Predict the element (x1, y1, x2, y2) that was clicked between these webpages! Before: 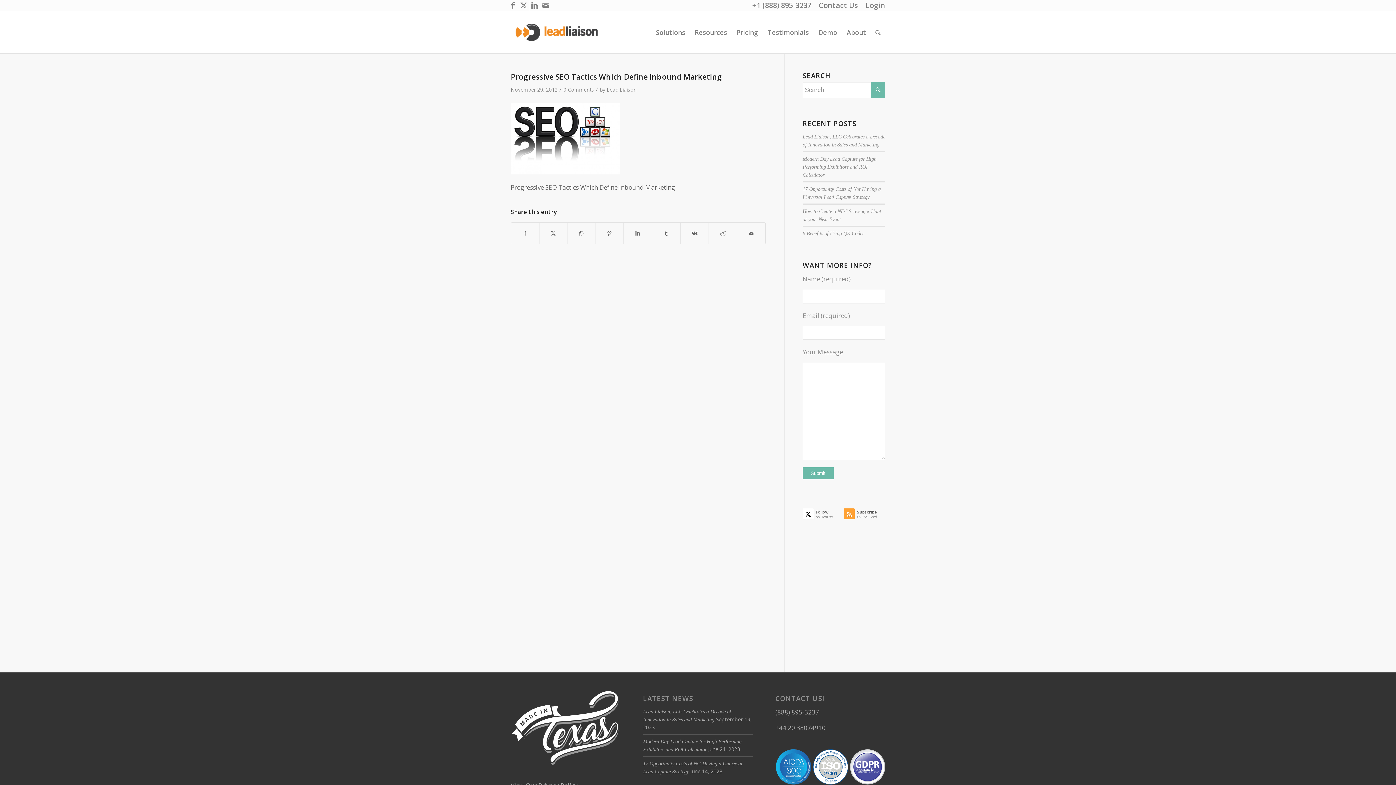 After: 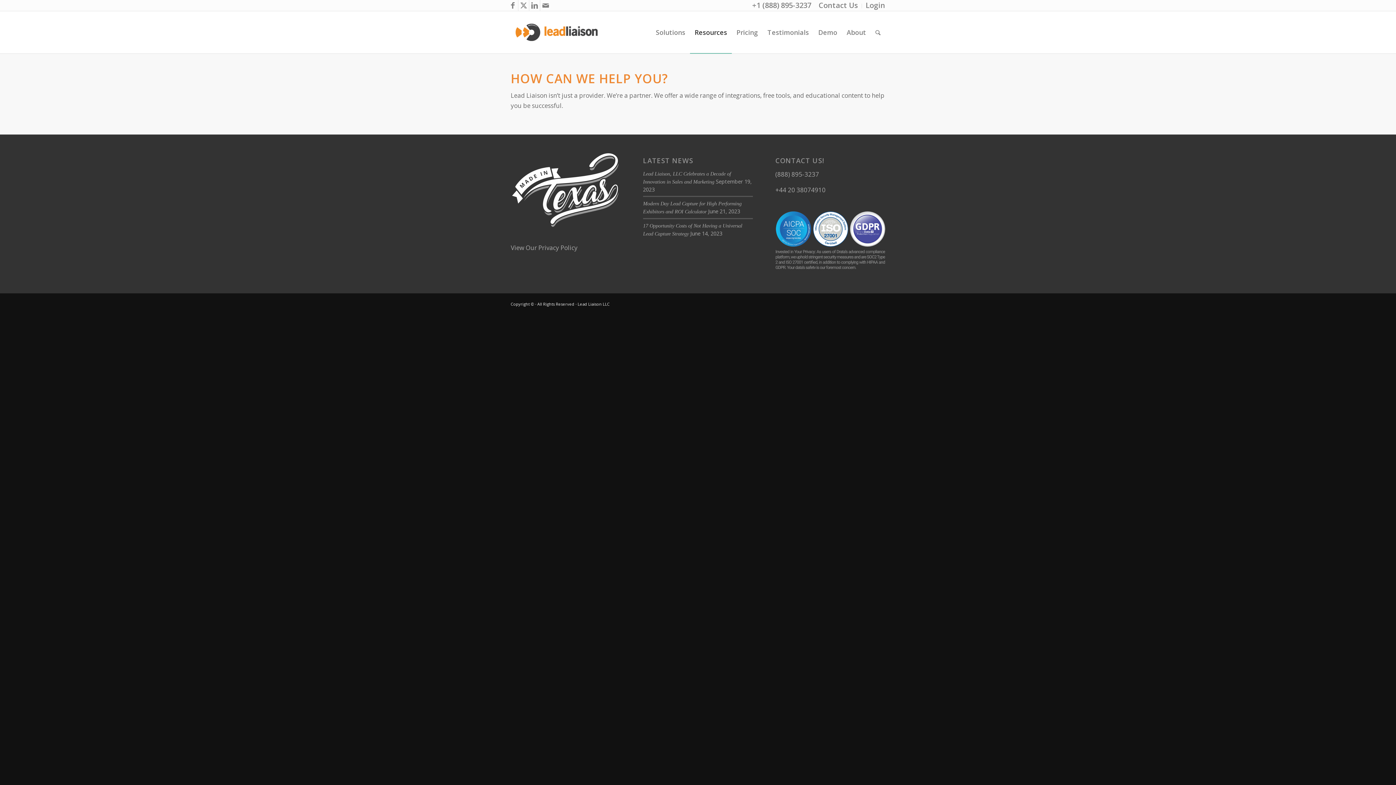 Action: bbox: (690, 11, 732, 53) label: Resources